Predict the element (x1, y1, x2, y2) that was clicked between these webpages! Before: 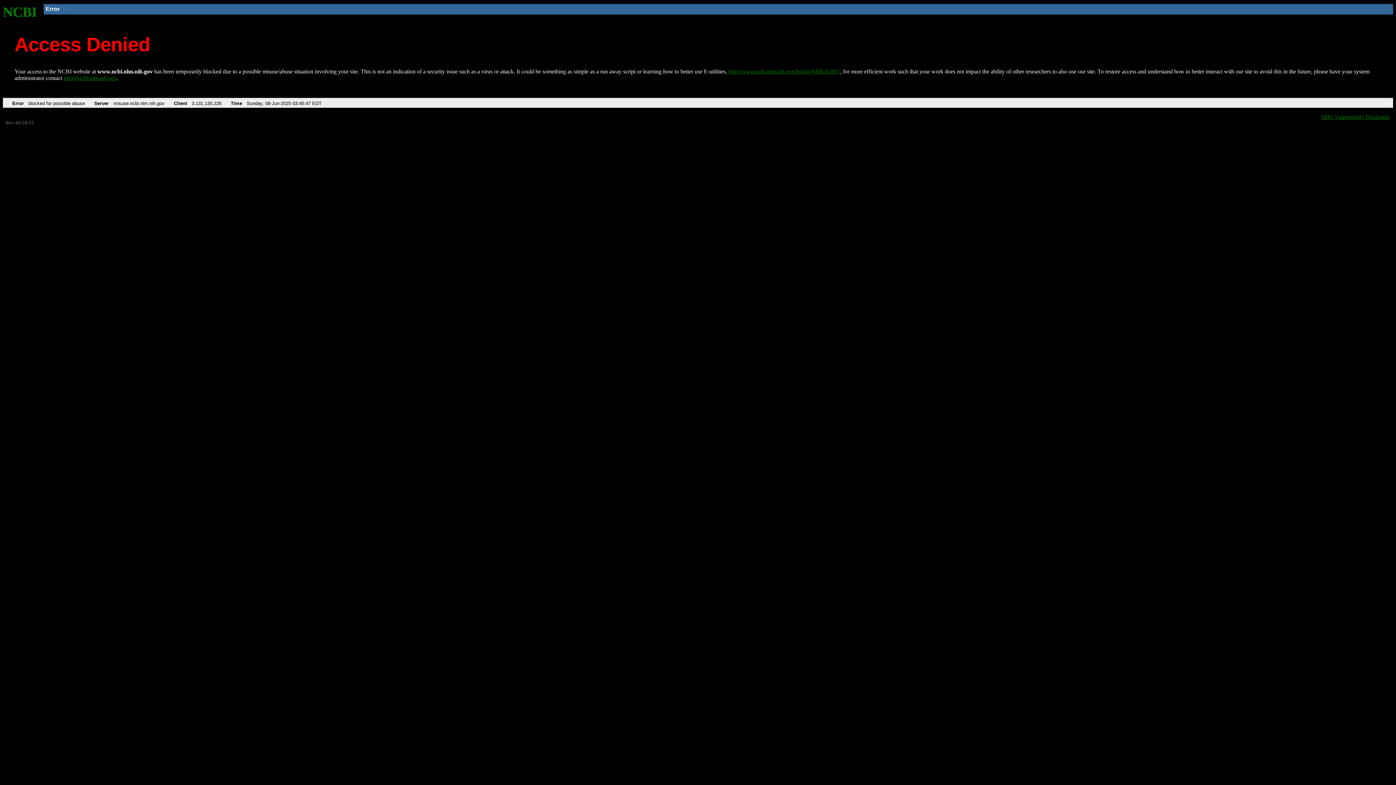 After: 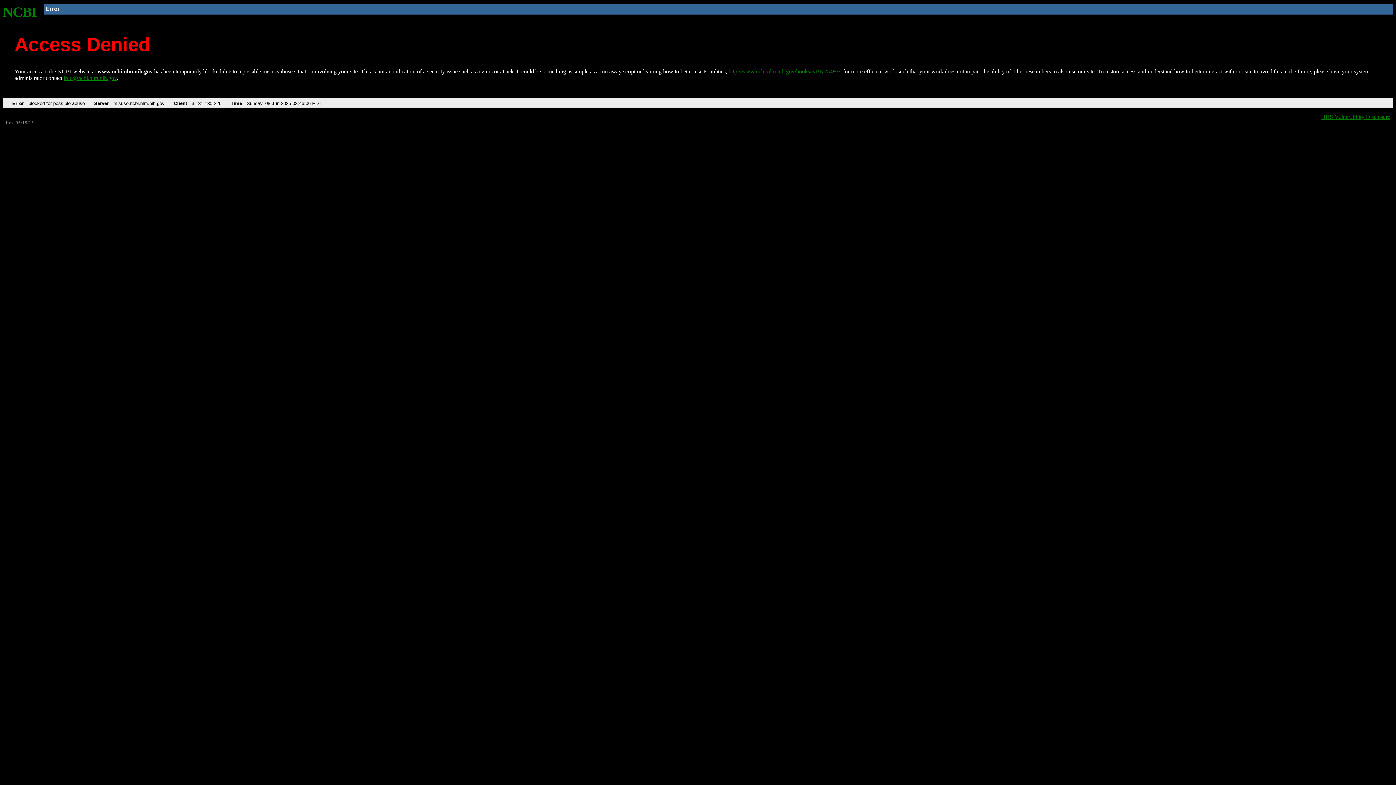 Action: bbox: (2, 4, 37, 19) label: NCBI